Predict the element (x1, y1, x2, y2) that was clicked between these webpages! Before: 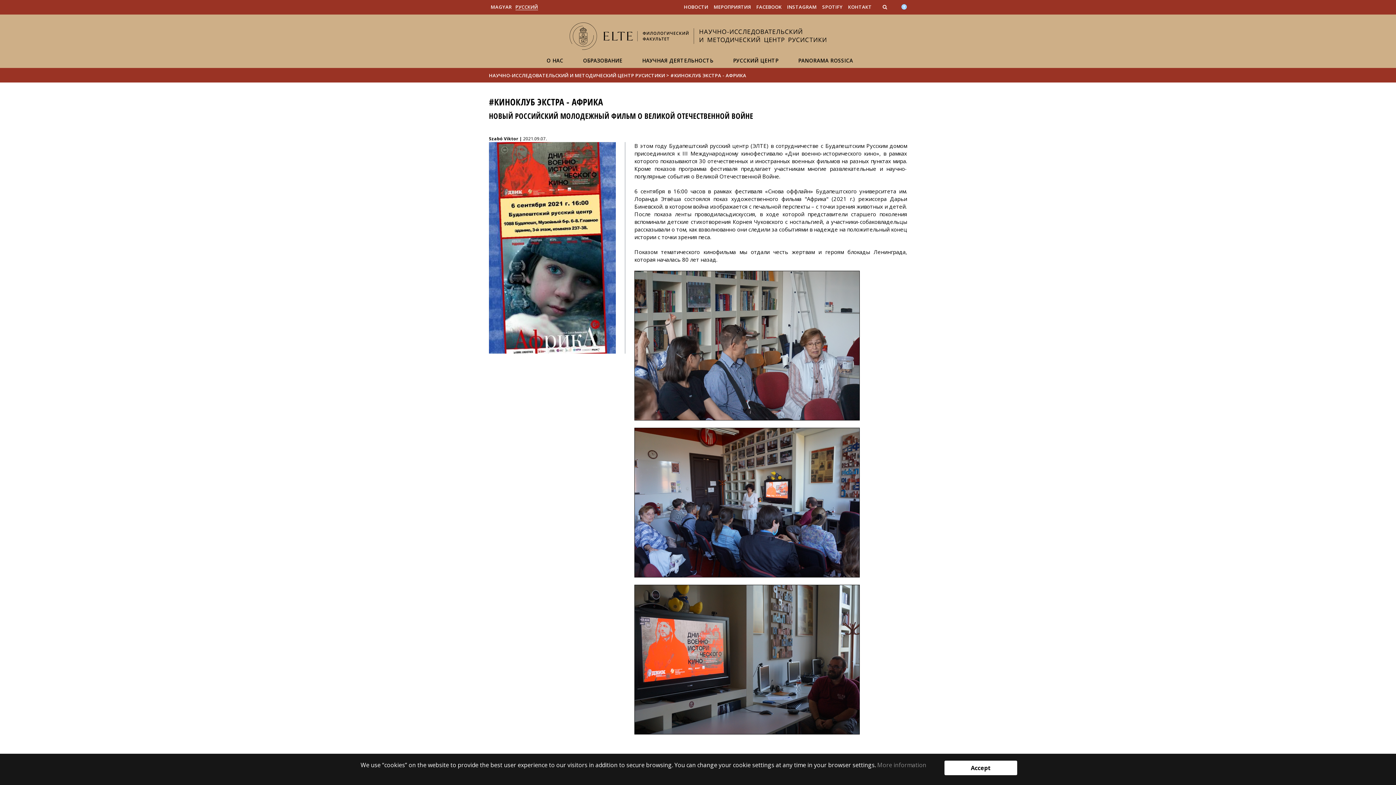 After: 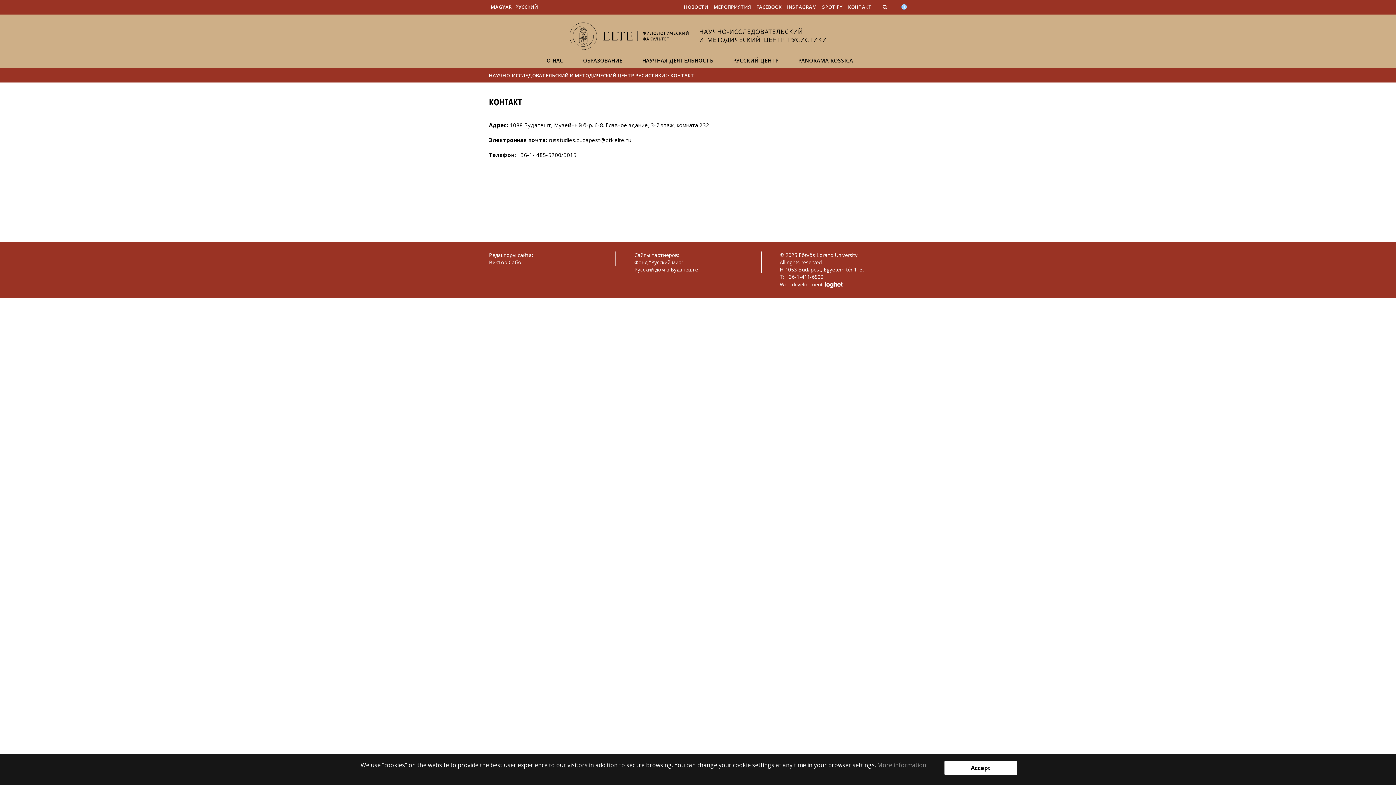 Action: label: КОНТАКТ bbox: (848, 3, 872, 10)